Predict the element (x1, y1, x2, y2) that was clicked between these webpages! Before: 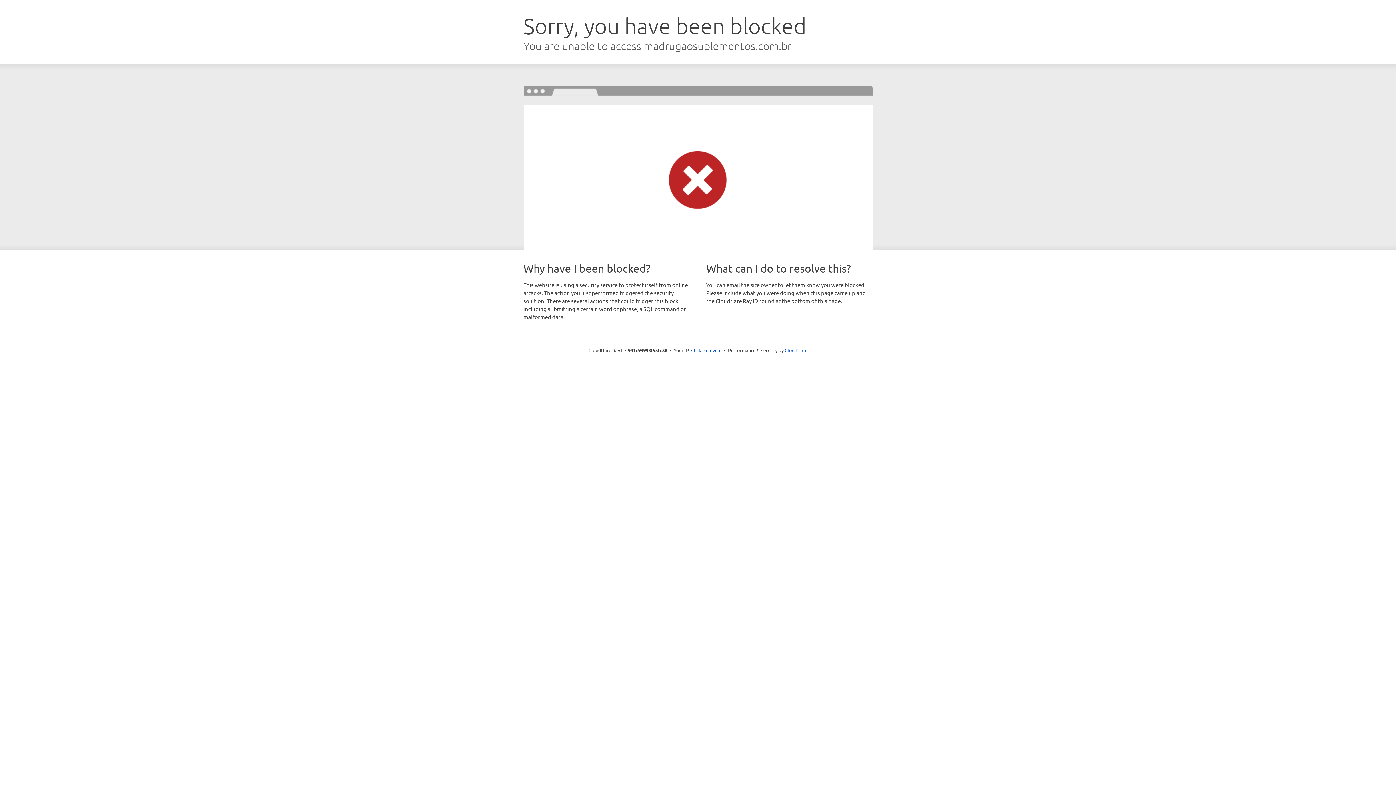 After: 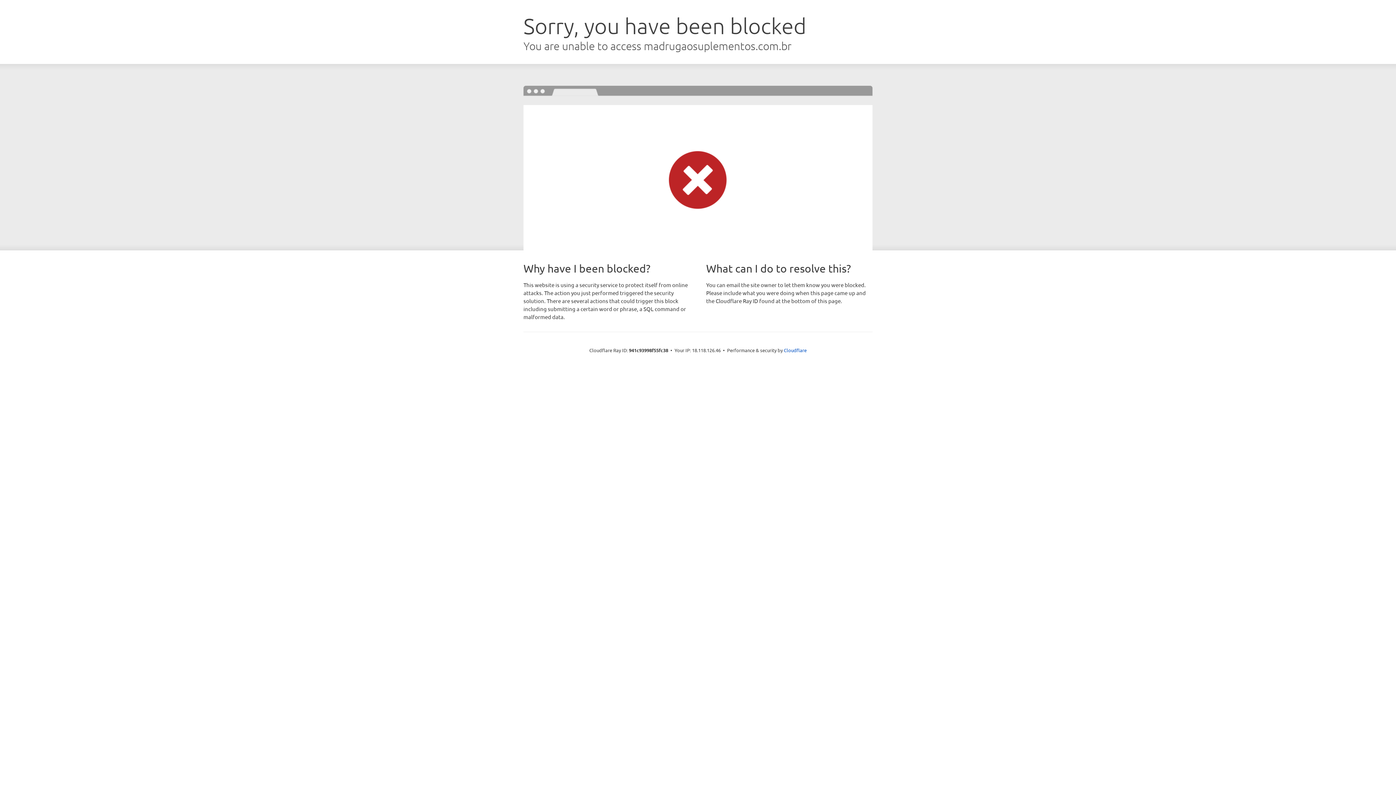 Action: label: Click to reveal bbox: (691, 346, 721, 353)